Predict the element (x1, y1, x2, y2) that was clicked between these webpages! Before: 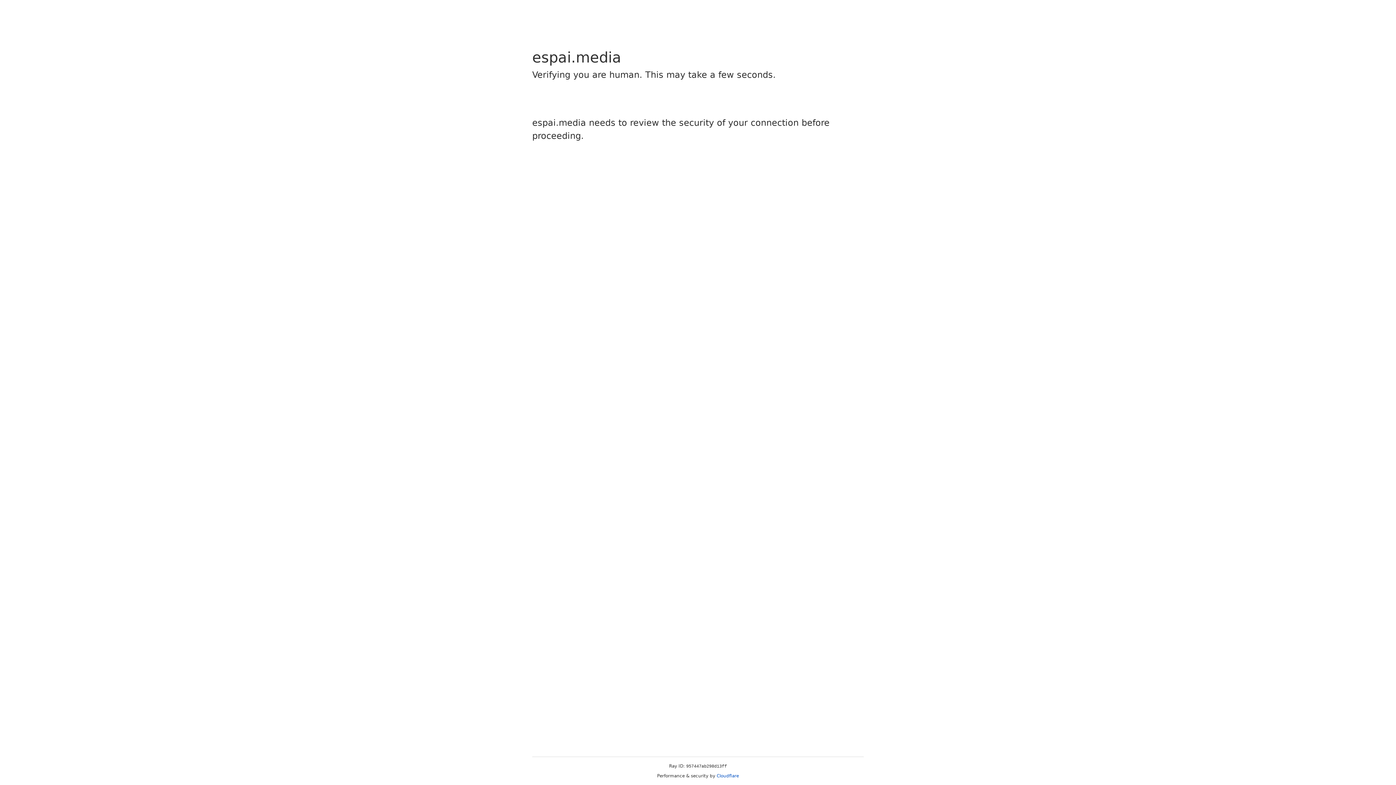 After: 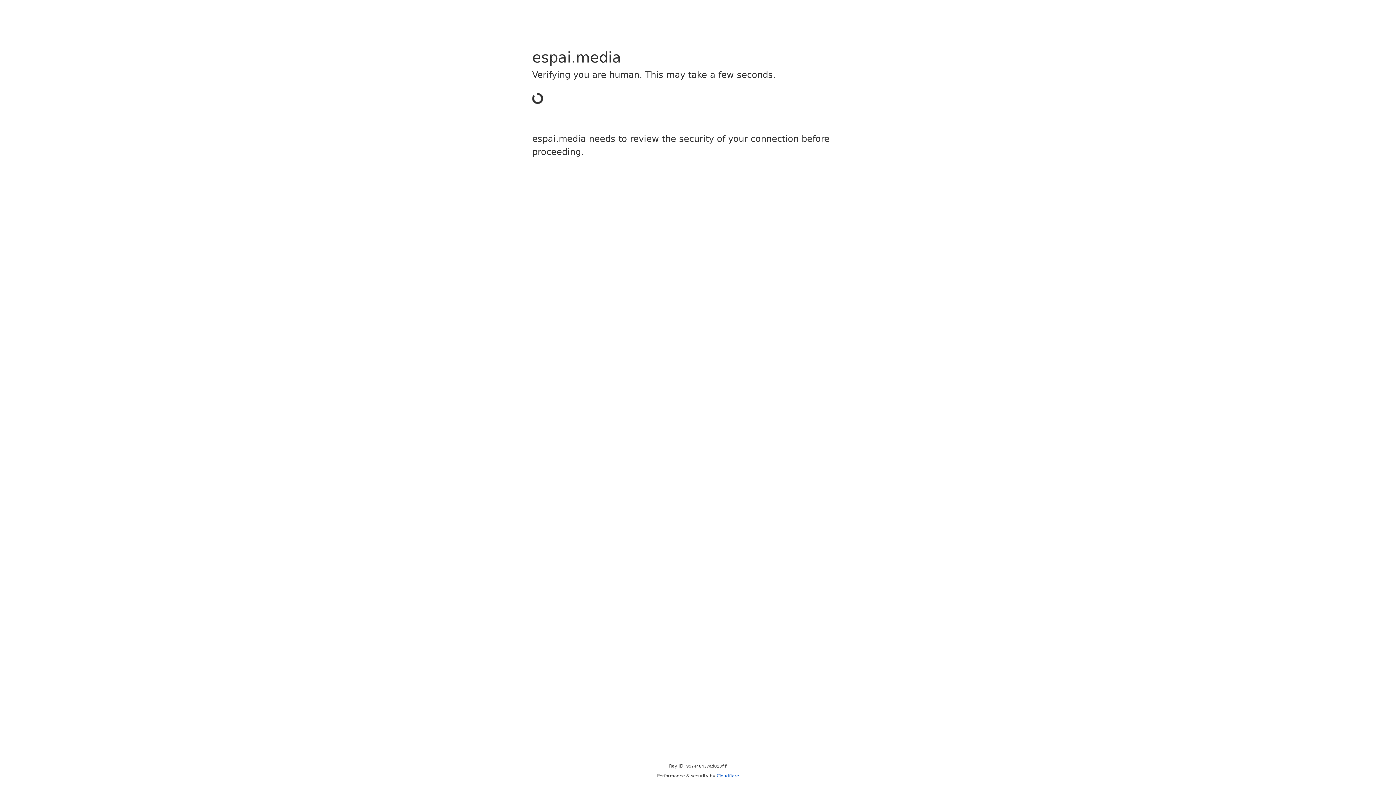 Action: label: Cloudflare bbox: (716, 773, 739, 778)